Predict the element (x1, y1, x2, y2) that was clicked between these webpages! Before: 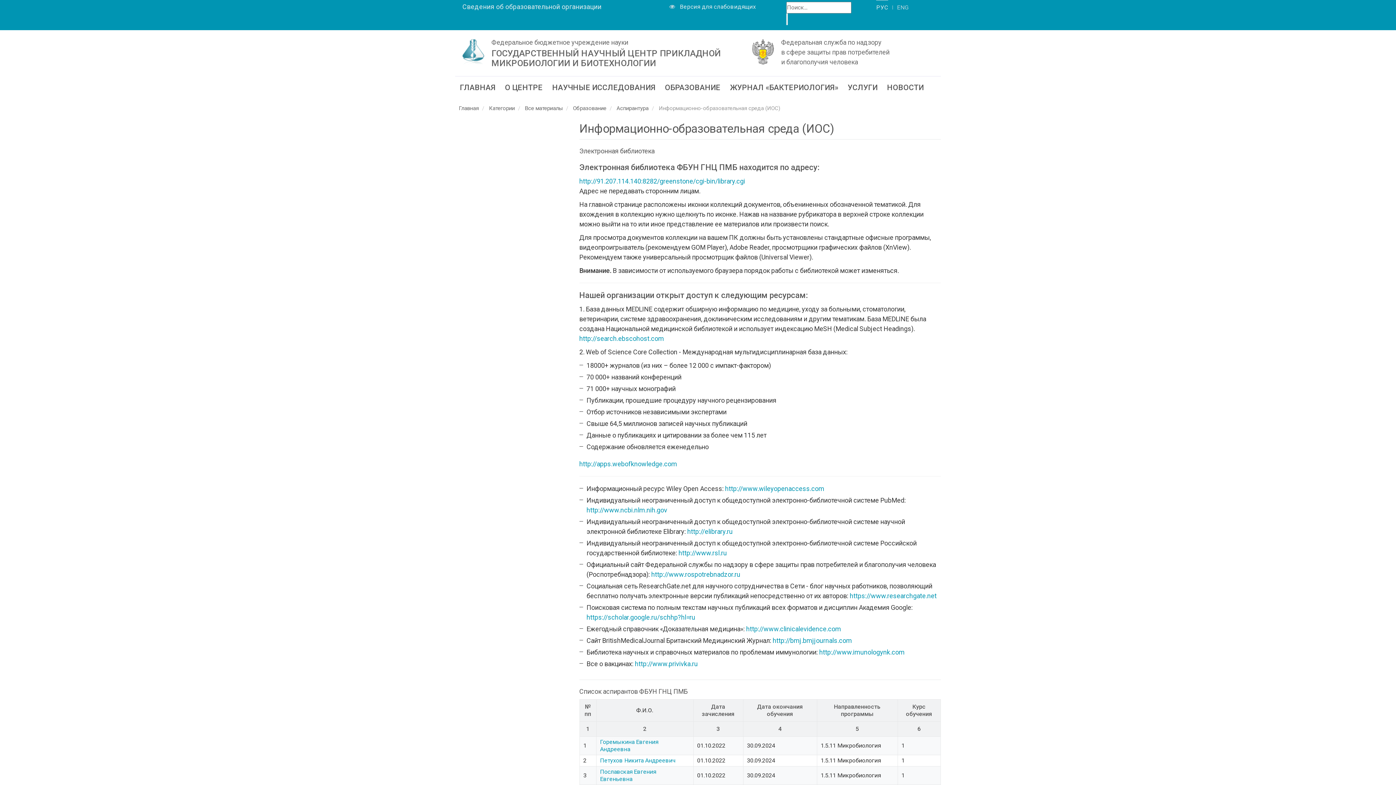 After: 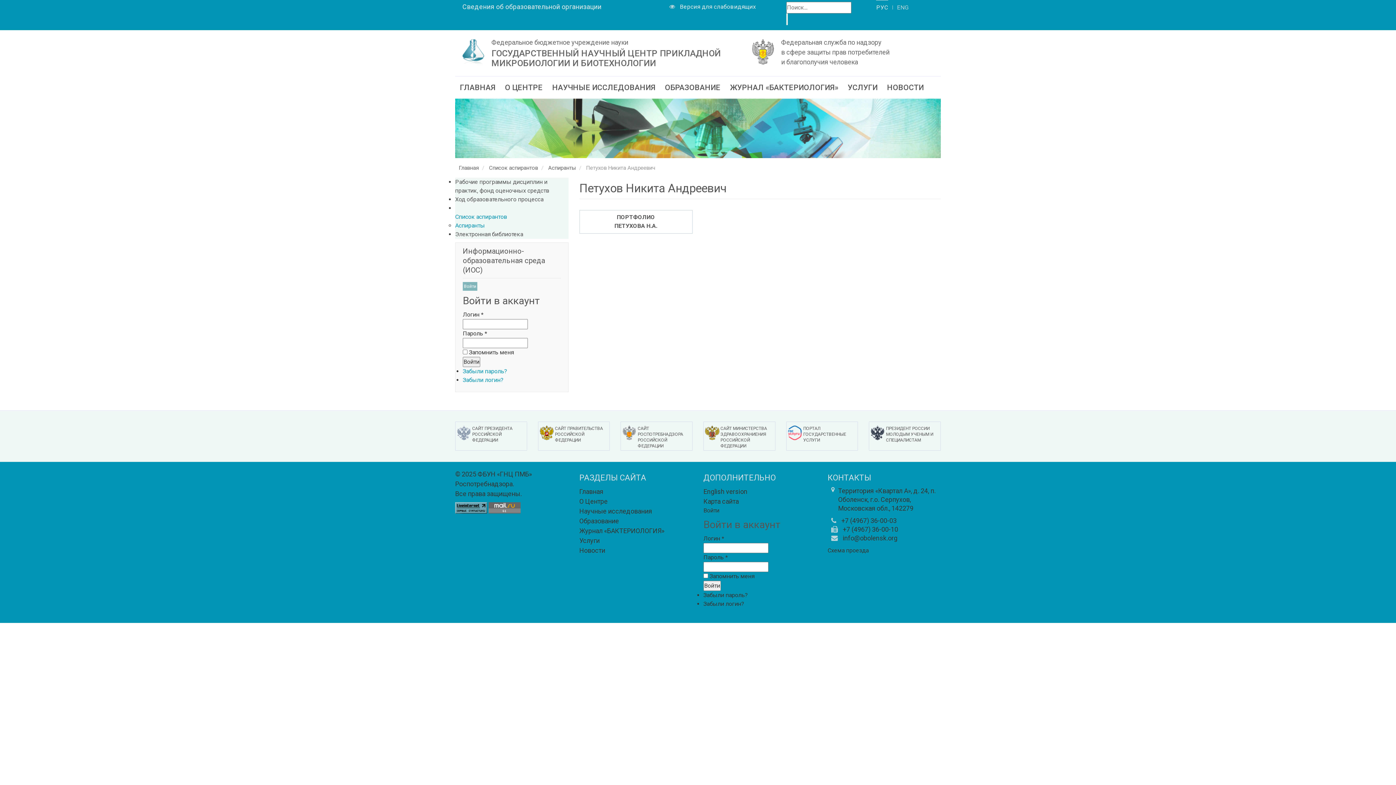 Action: bbox: (600, 757, 675, 764) label: Петухов Никита Андреевич